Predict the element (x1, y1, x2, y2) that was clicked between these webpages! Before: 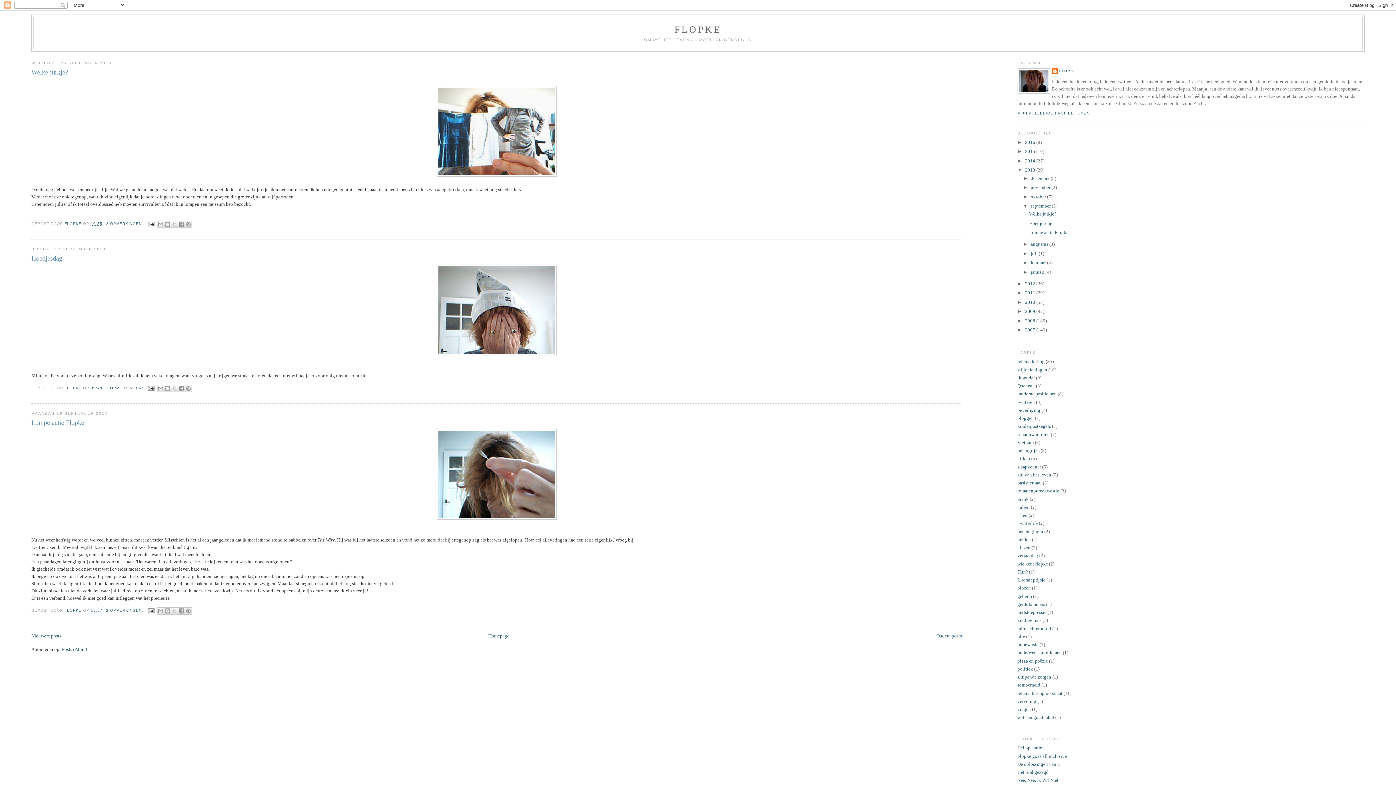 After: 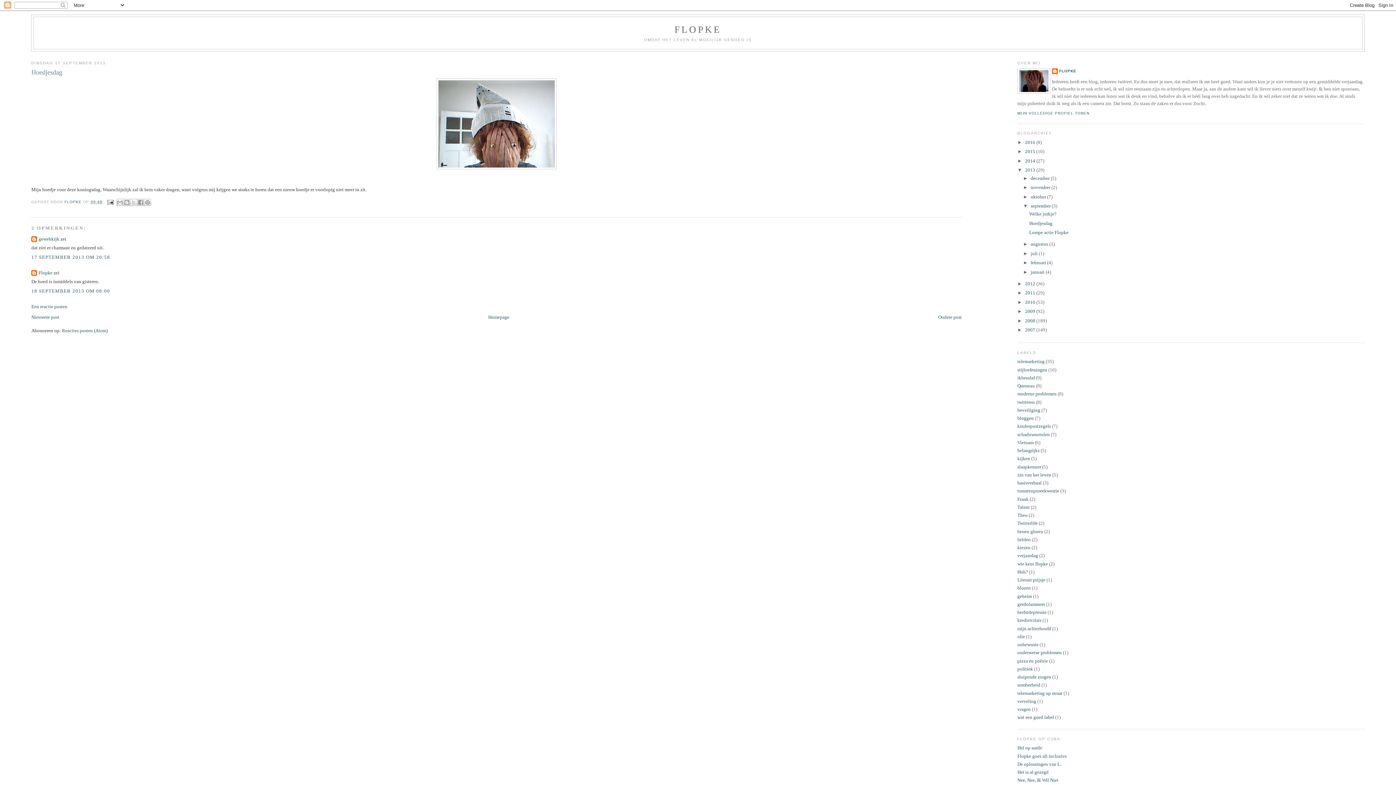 Action: bbox: (90, 386, 102, 390) label: 09:48